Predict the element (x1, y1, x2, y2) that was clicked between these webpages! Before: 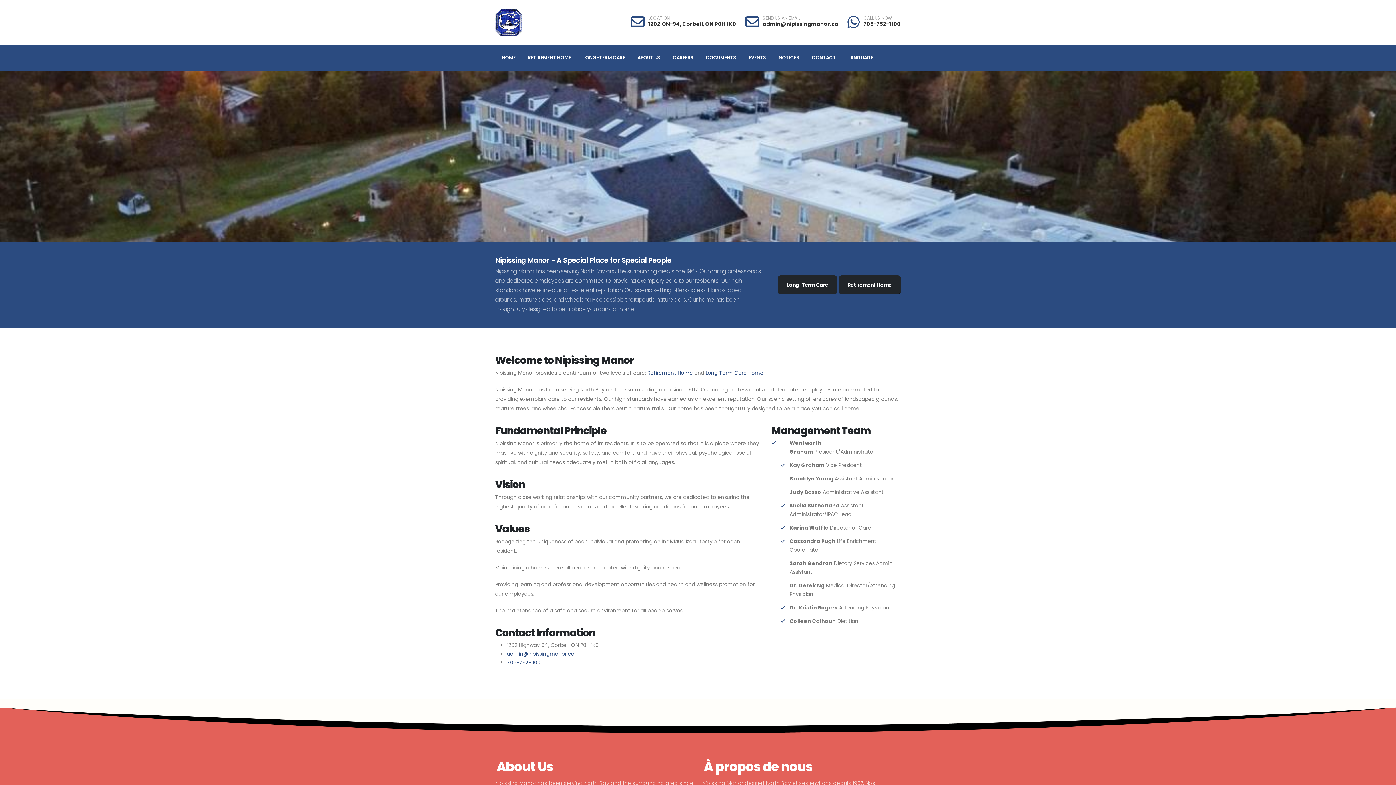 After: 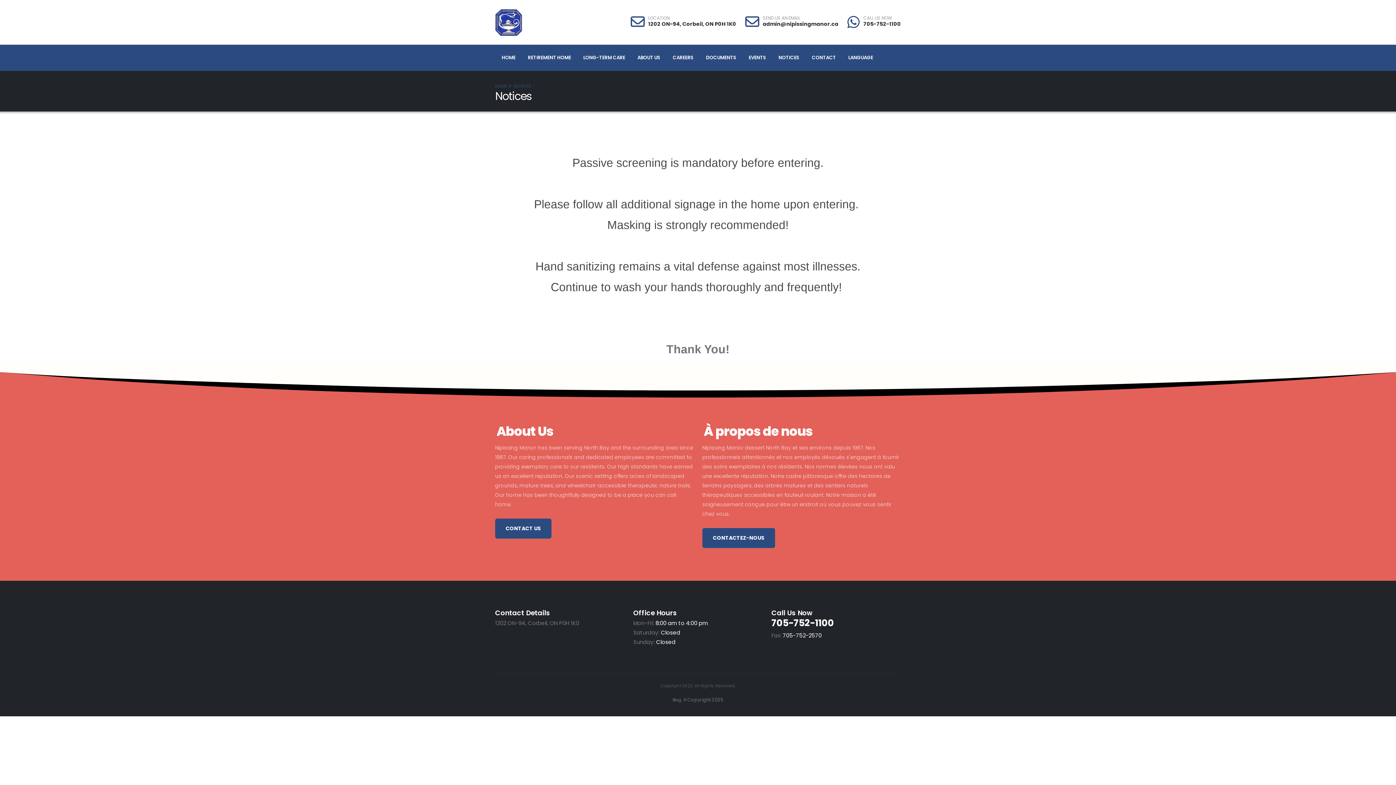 Action: bbox: (772, 50, 805, 65) label: NOTICES